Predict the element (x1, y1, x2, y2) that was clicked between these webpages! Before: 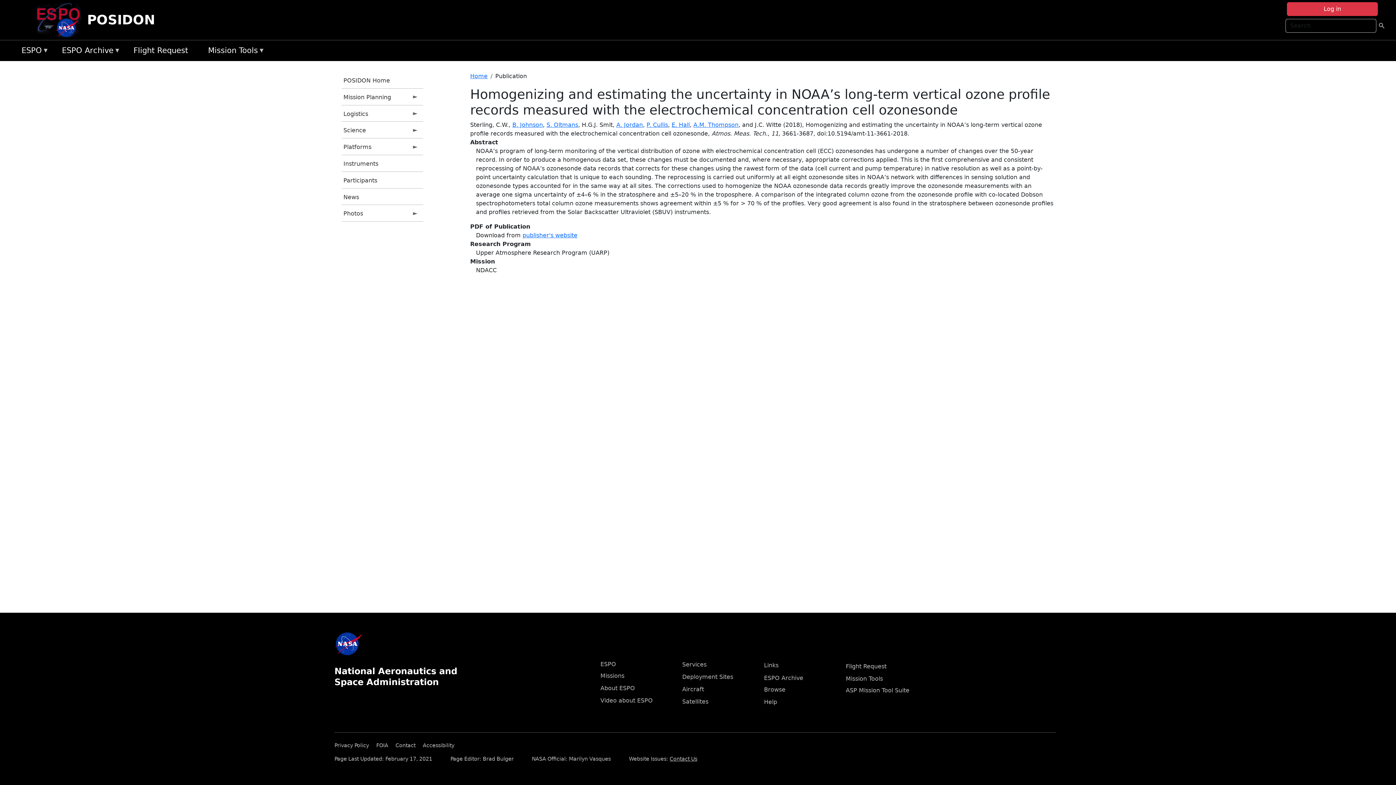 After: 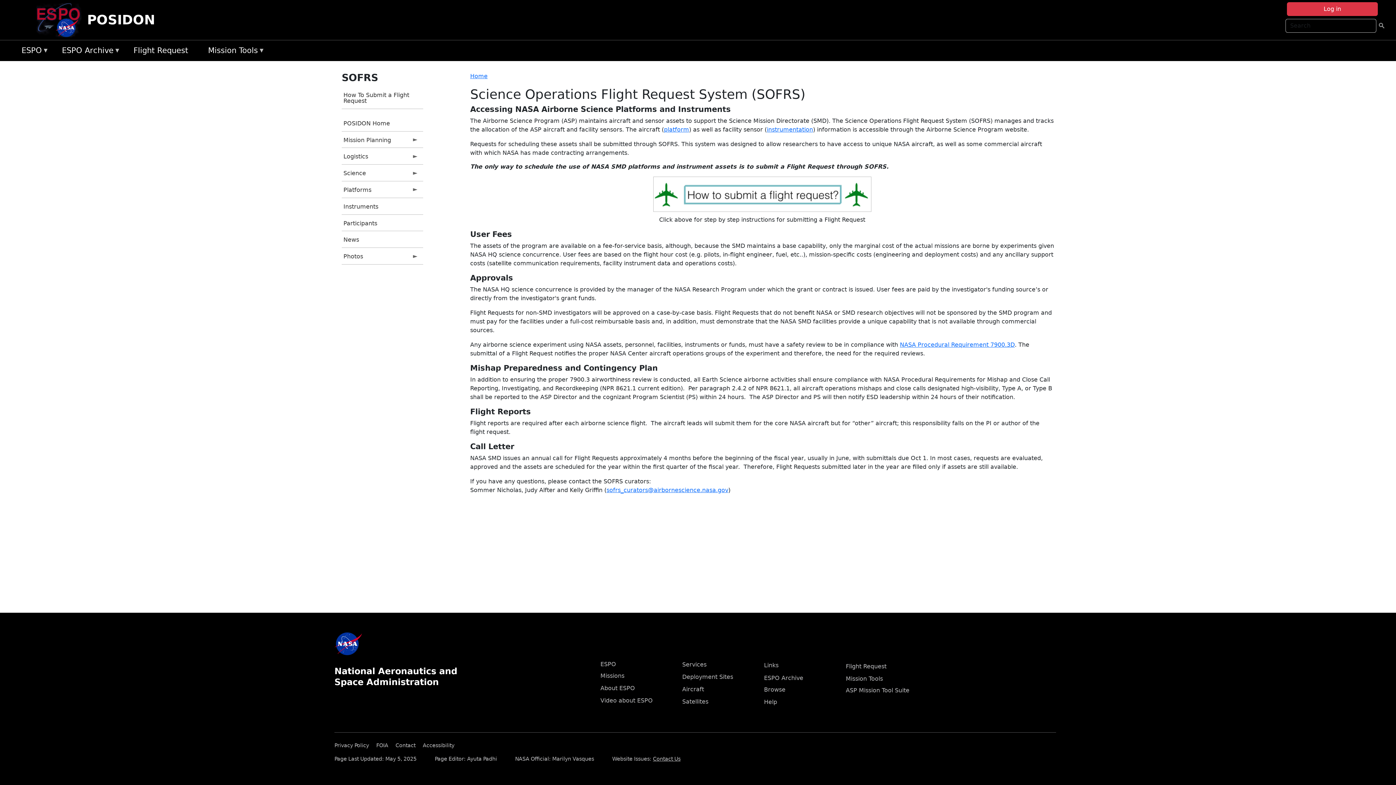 Action: label: Flight Request bbox: (129, 43, 204, 58)